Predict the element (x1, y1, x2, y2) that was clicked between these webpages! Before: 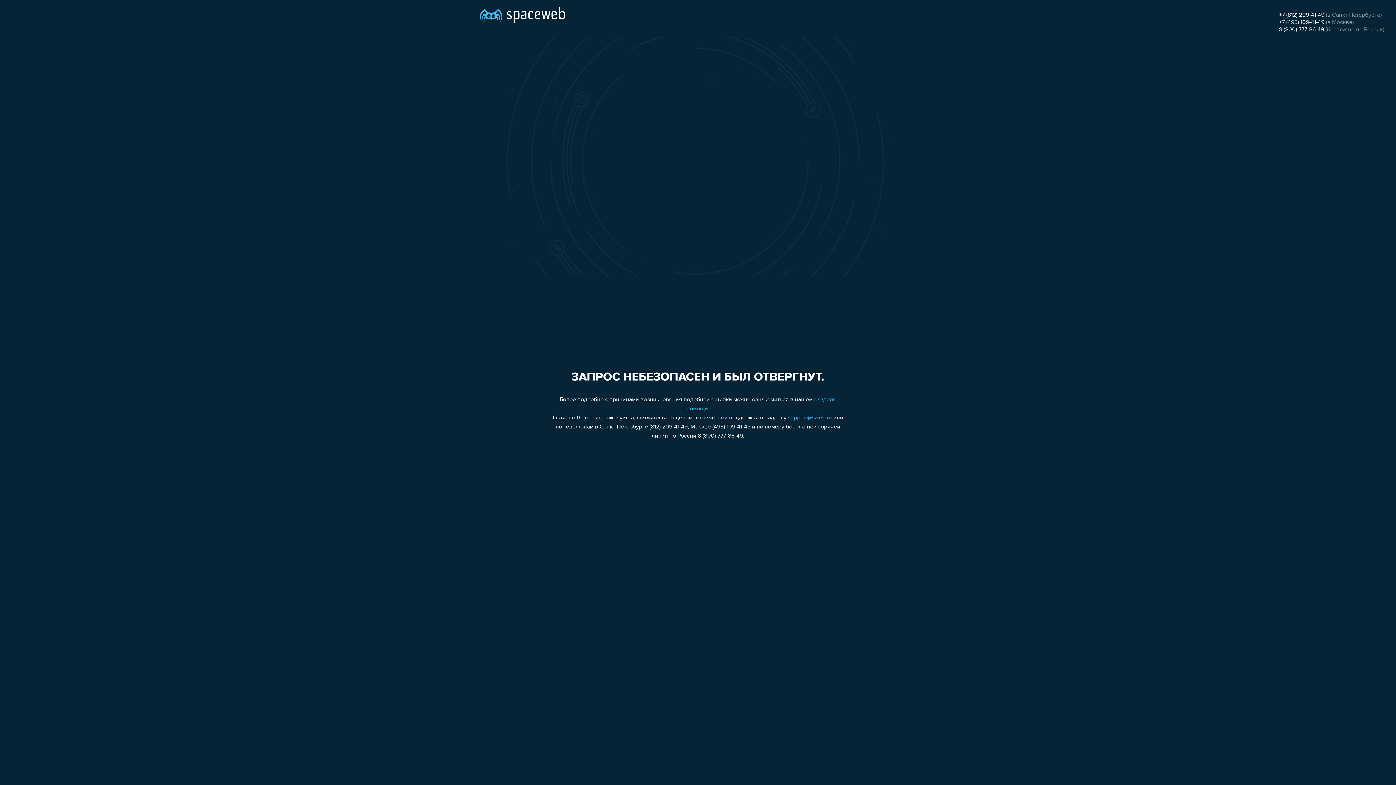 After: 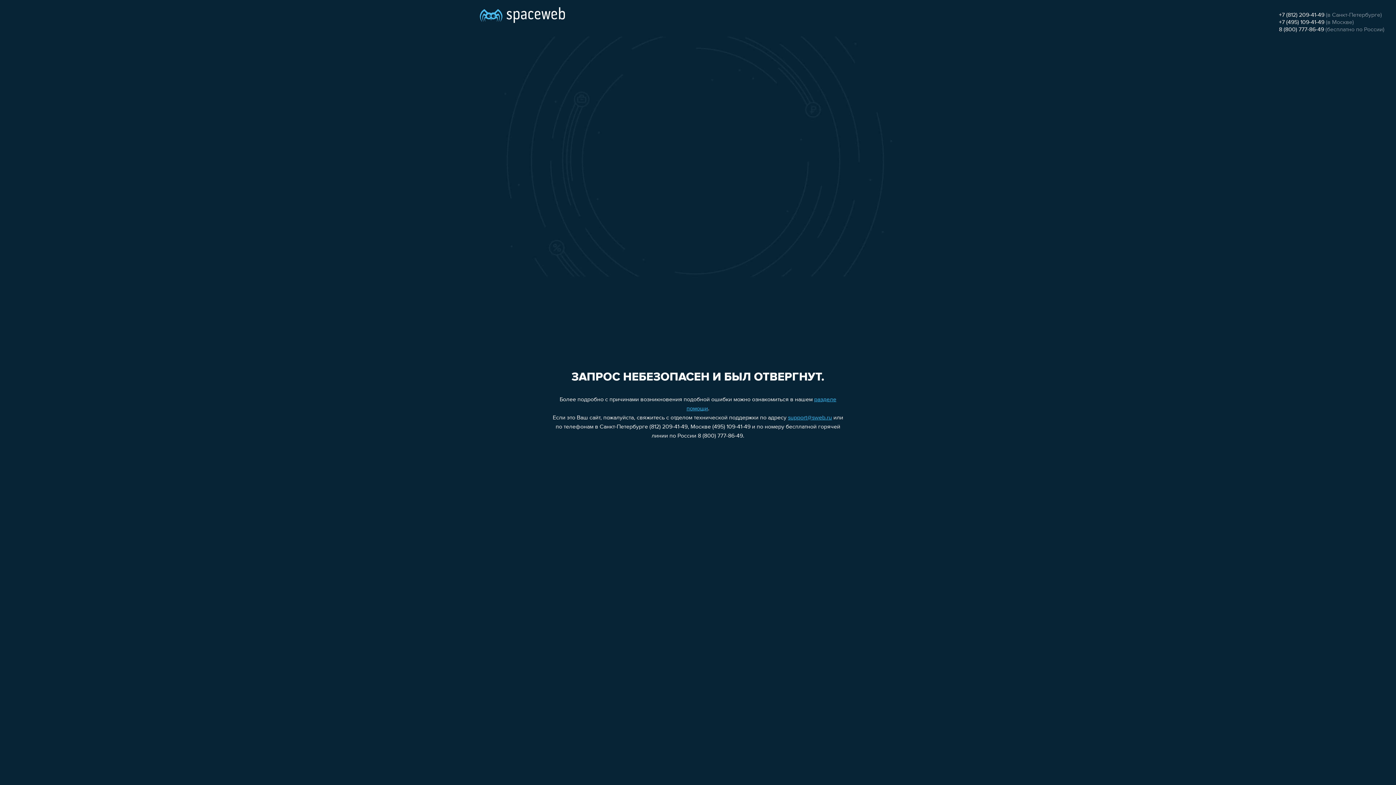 Action: bbox: (788, 415, 832, 421) label: support@sweb.ru